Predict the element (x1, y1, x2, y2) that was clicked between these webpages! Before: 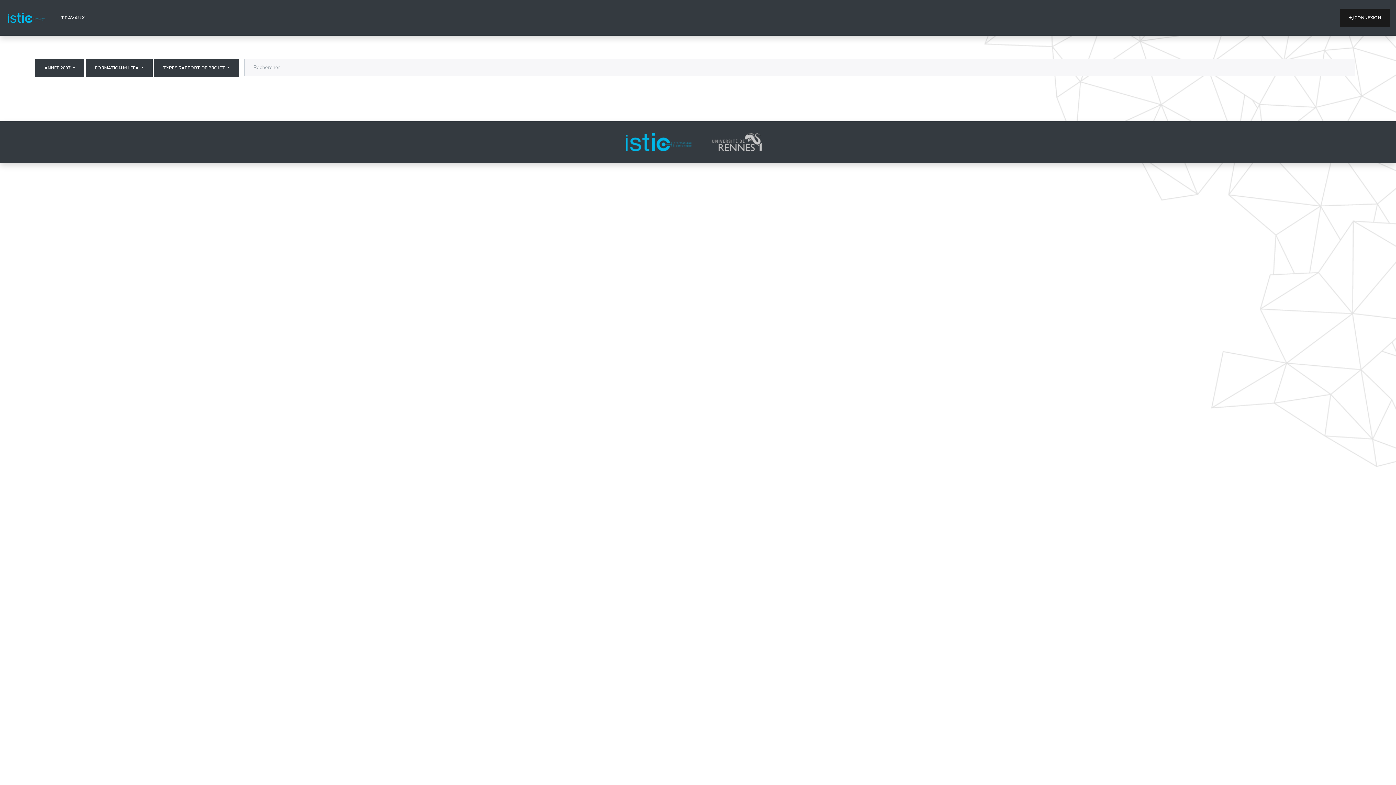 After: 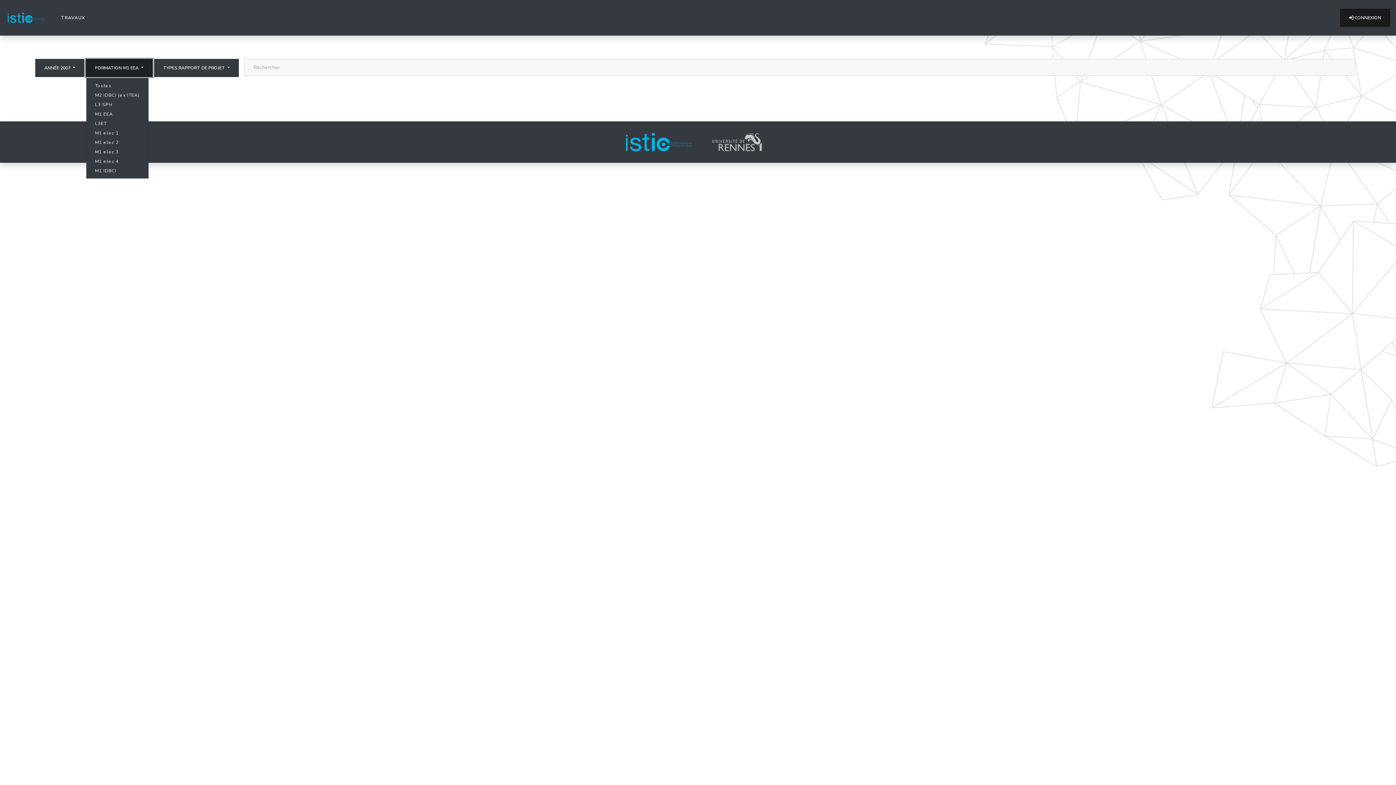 Action: bbox: (85, 58, 152, 77) label: FORMATION M1 EEA 